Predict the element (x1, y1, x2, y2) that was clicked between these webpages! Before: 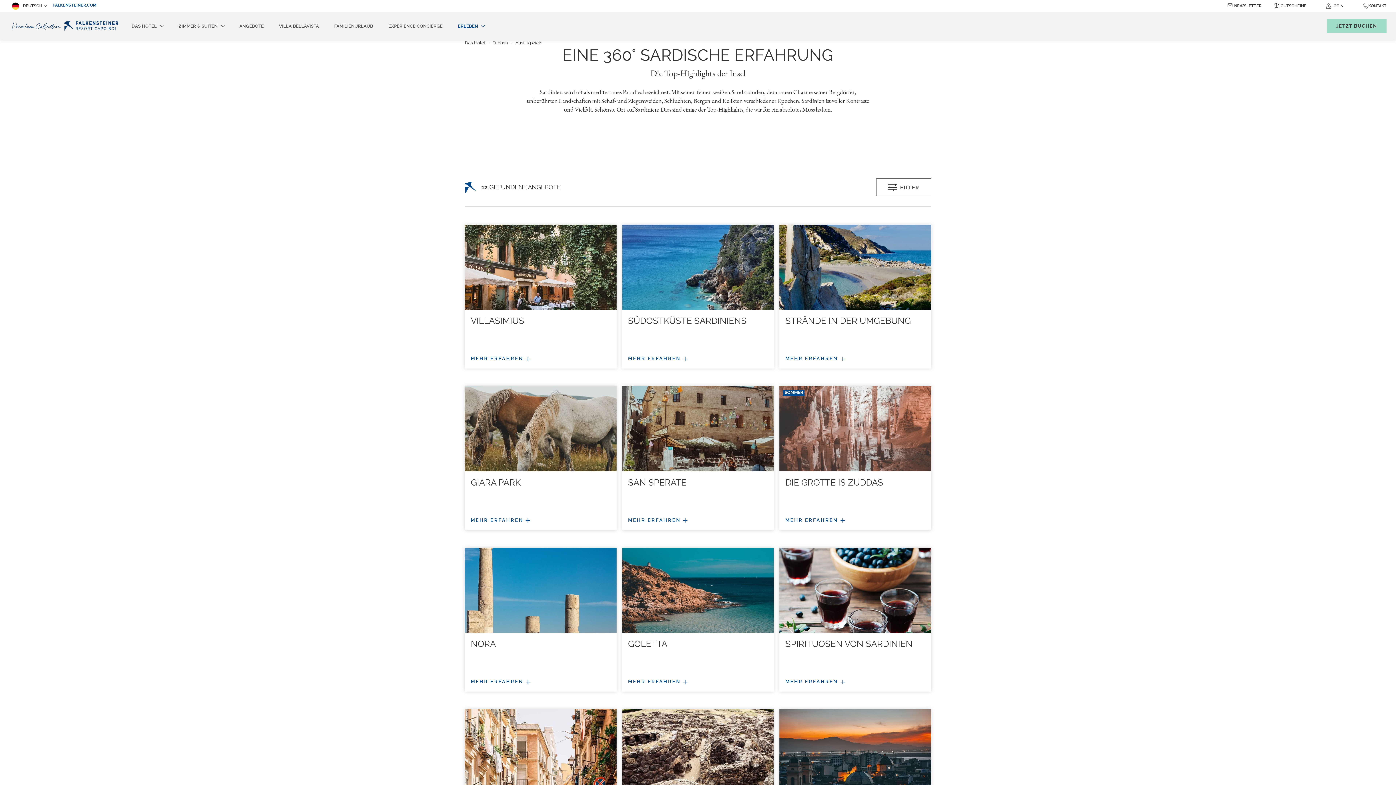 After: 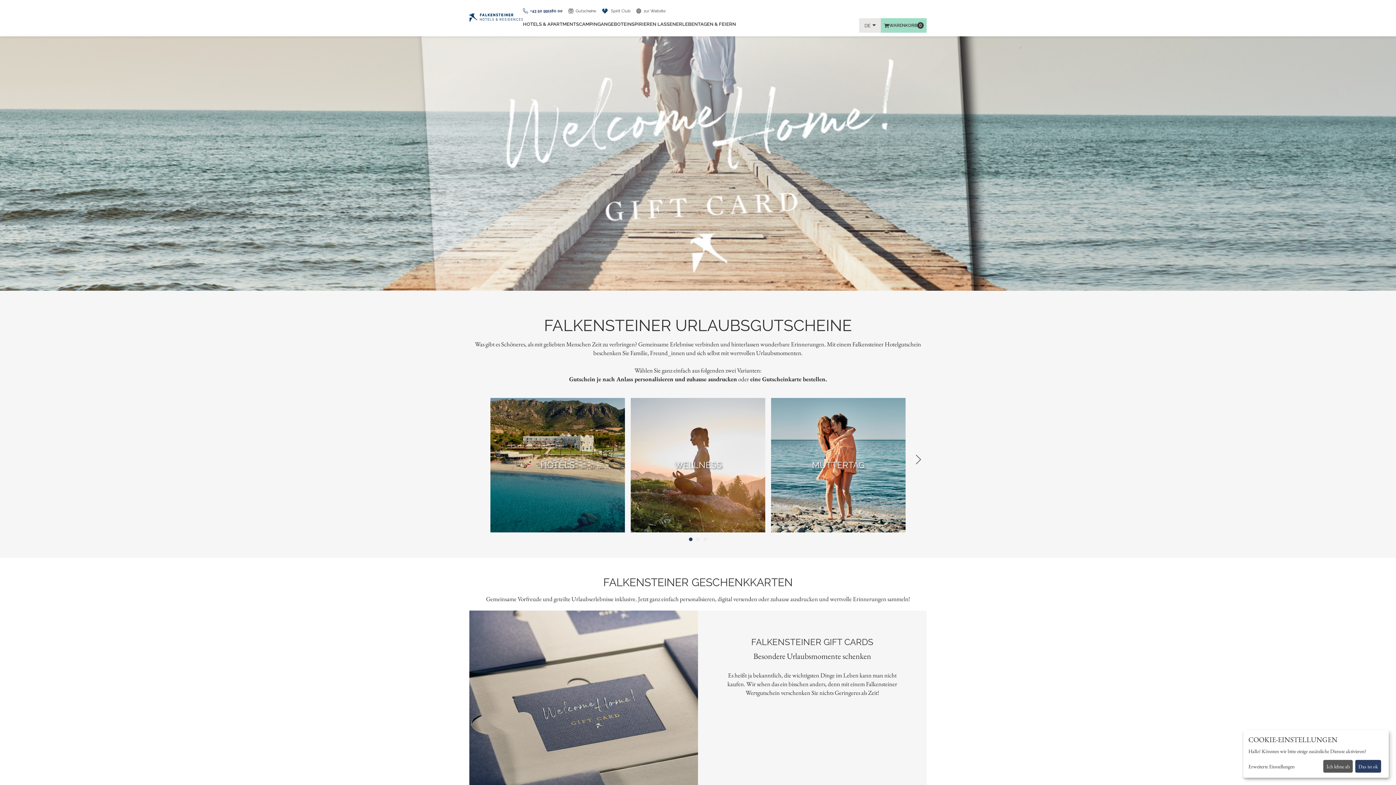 Action: label: Gutscheine bbox: (1280, 3, 1306, 8)